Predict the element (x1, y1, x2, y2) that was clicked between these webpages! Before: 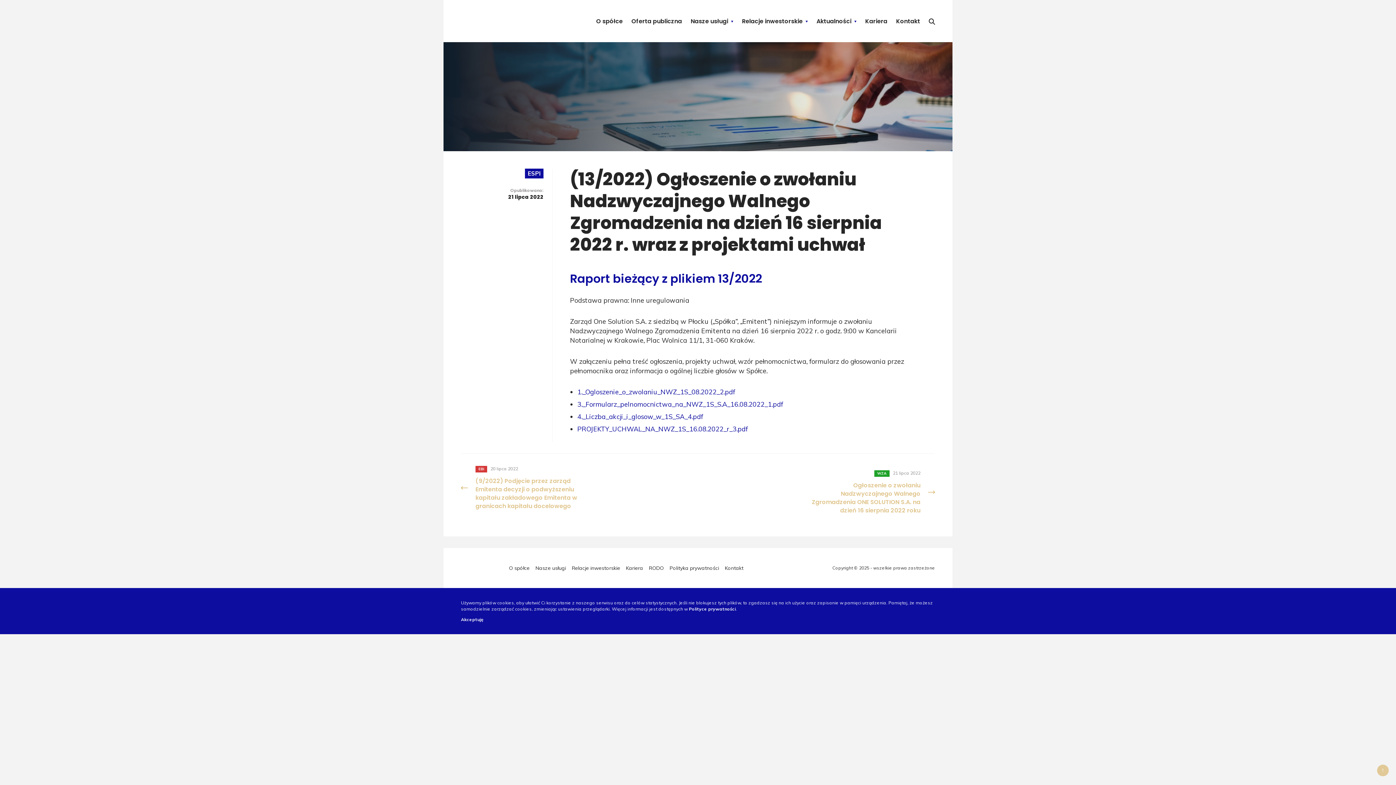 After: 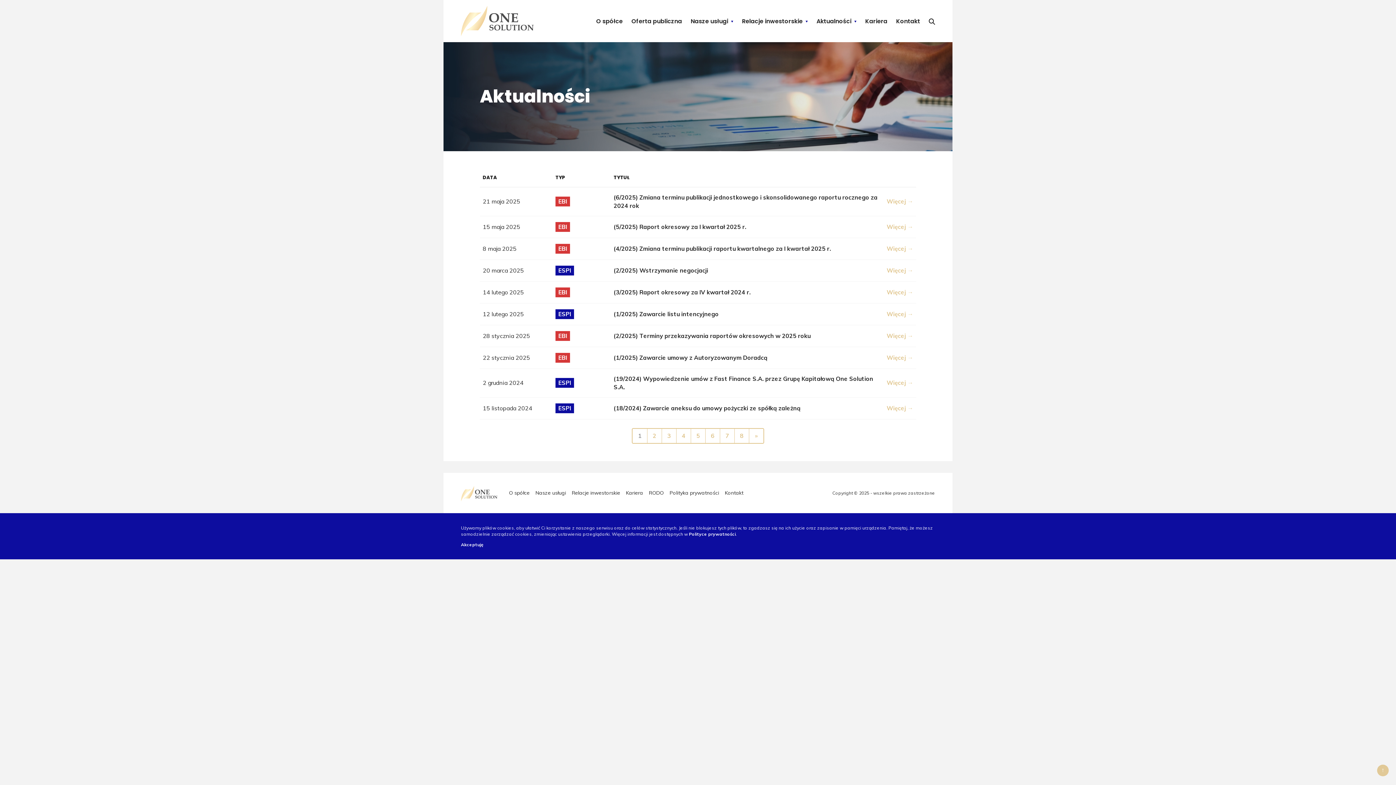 Action: bbox: (816, 16, 856, 25) label: Aktualności